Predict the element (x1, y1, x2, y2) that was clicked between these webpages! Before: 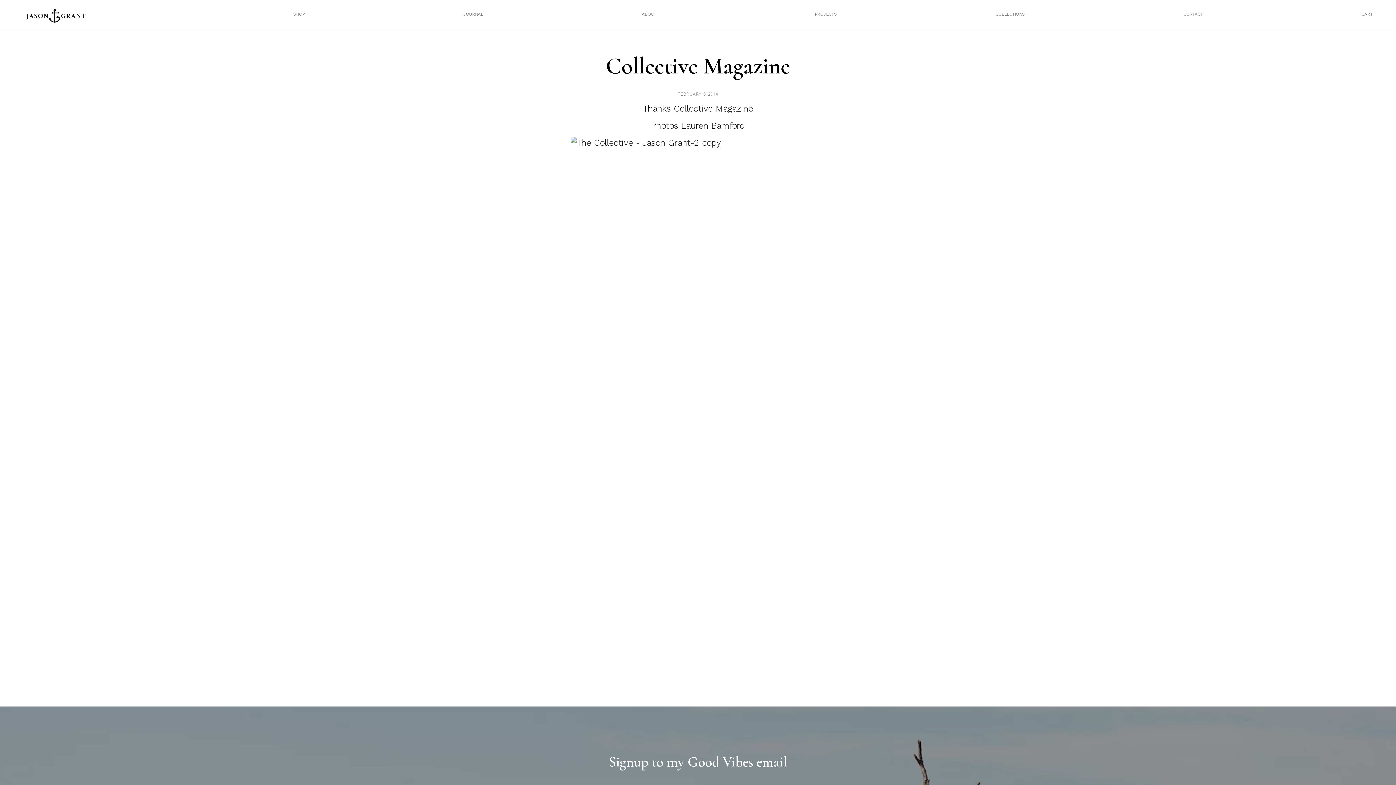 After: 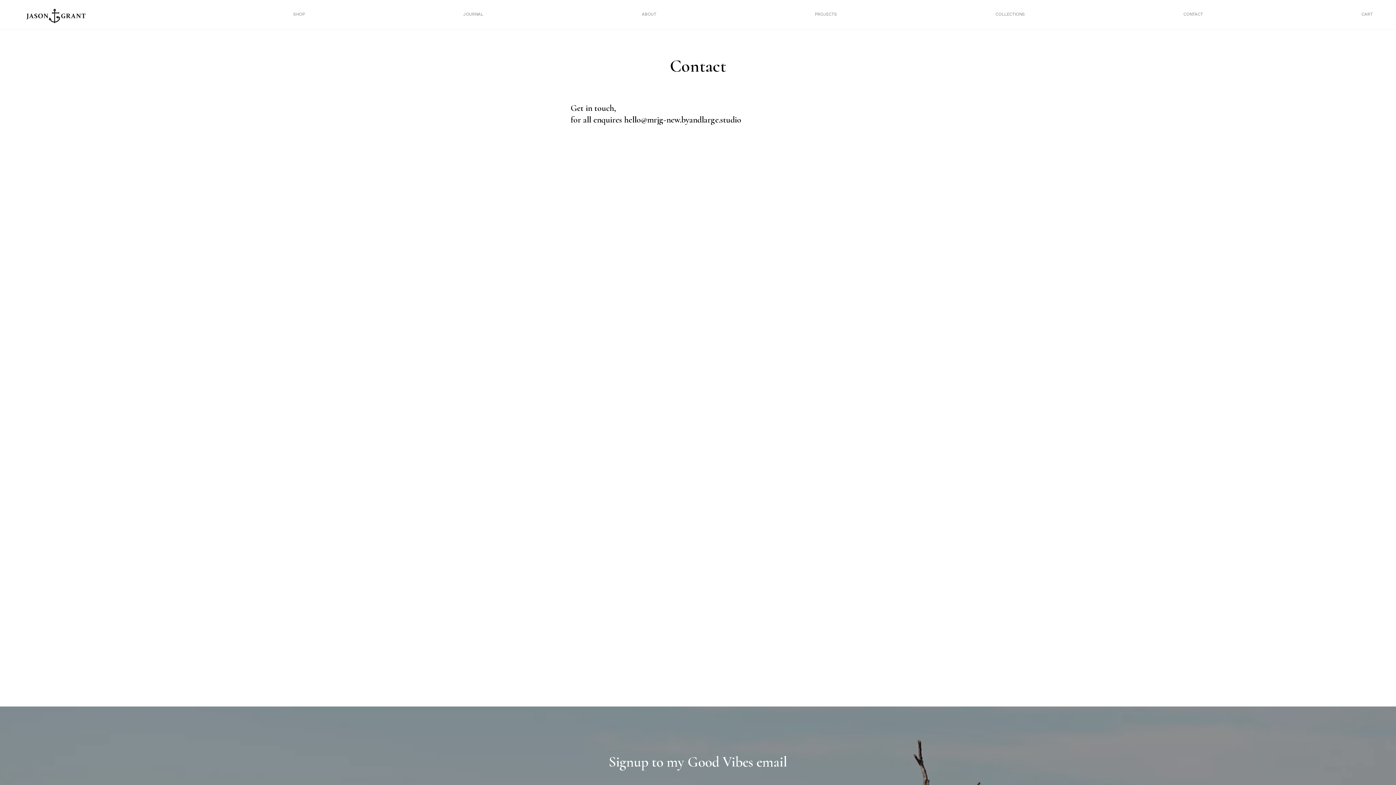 Action: label: CONTACT bbox: (1183, 11, 1203, 16)